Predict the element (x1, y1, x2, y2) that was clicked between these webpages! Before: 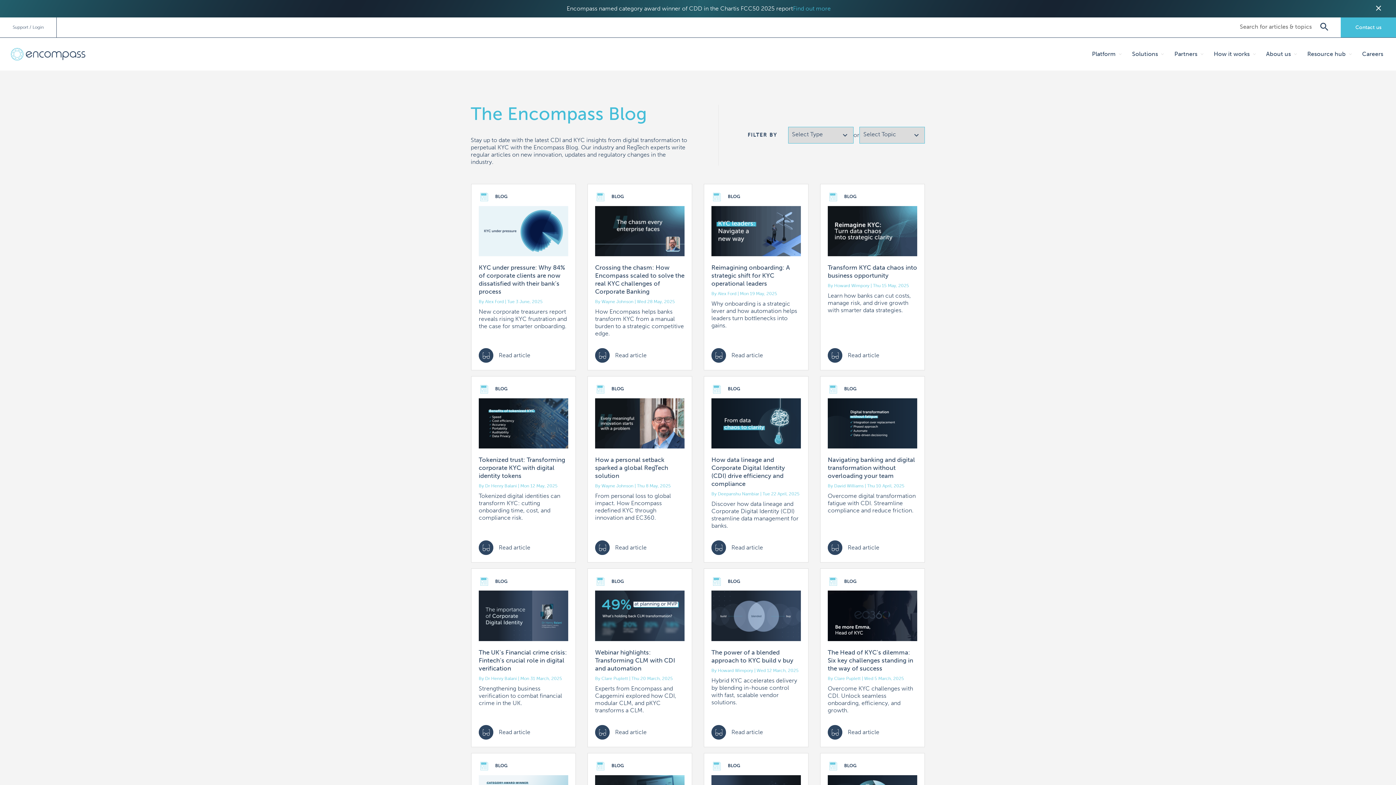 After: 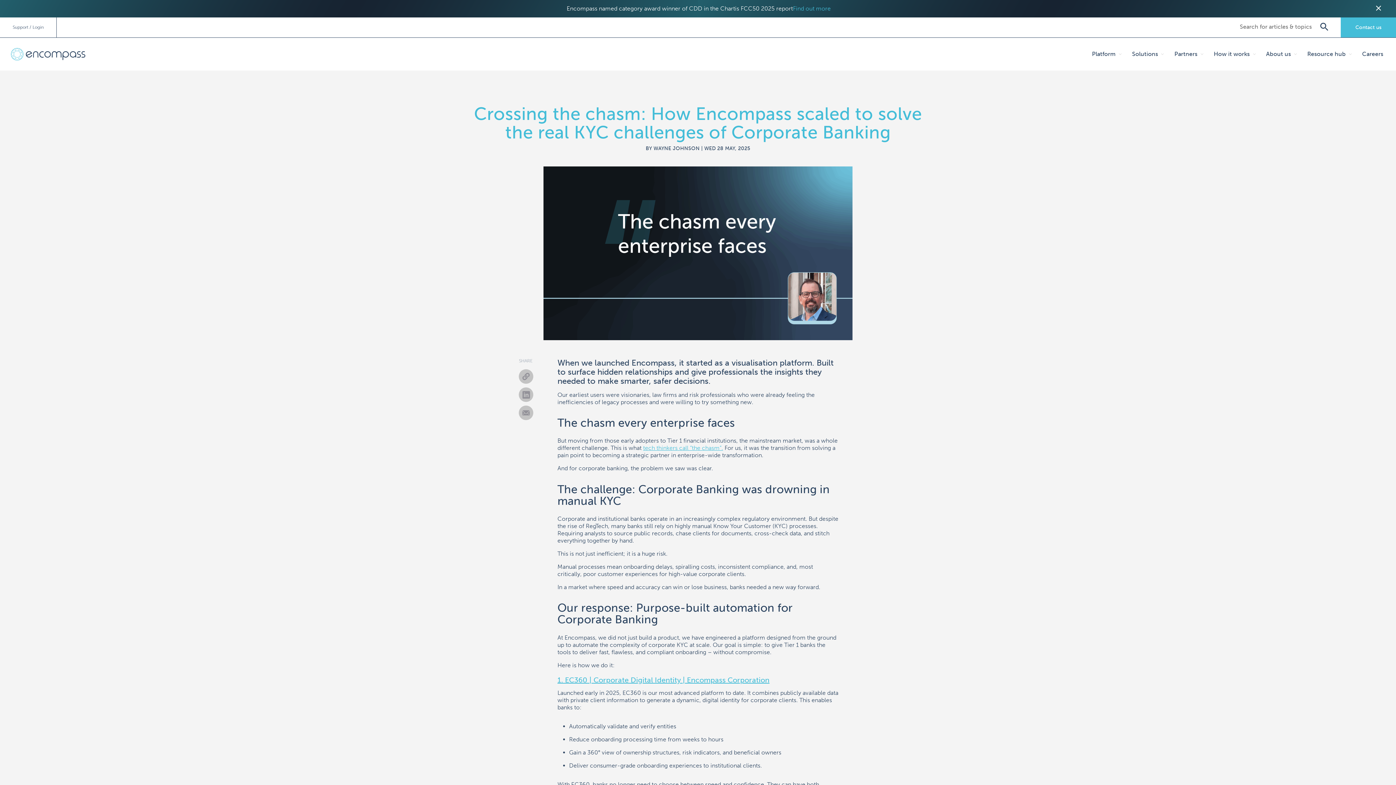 Action: bbox: (595, 263, 684, 295) label: Crossing the chasm: How Encompass scaled to solve the real KYC challenges of Corporate Banking